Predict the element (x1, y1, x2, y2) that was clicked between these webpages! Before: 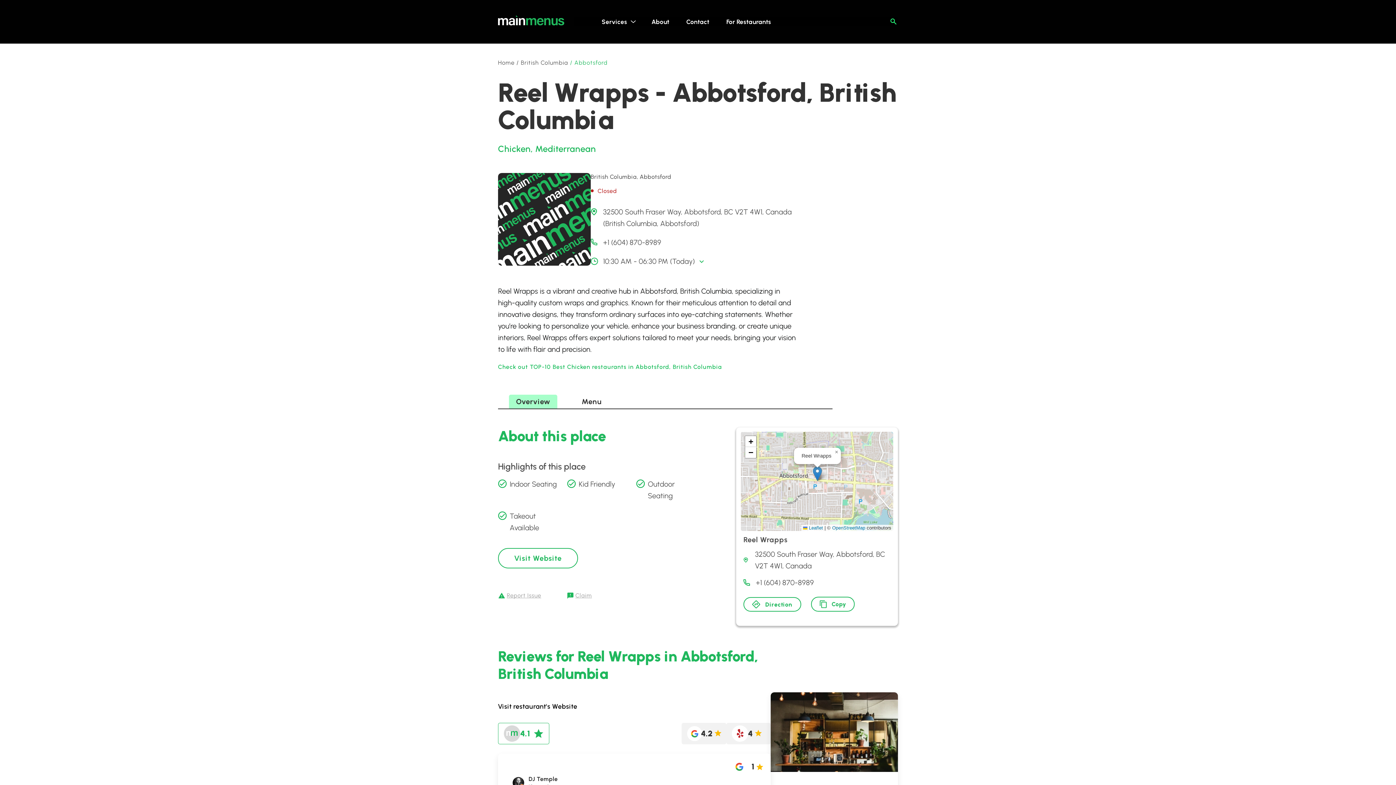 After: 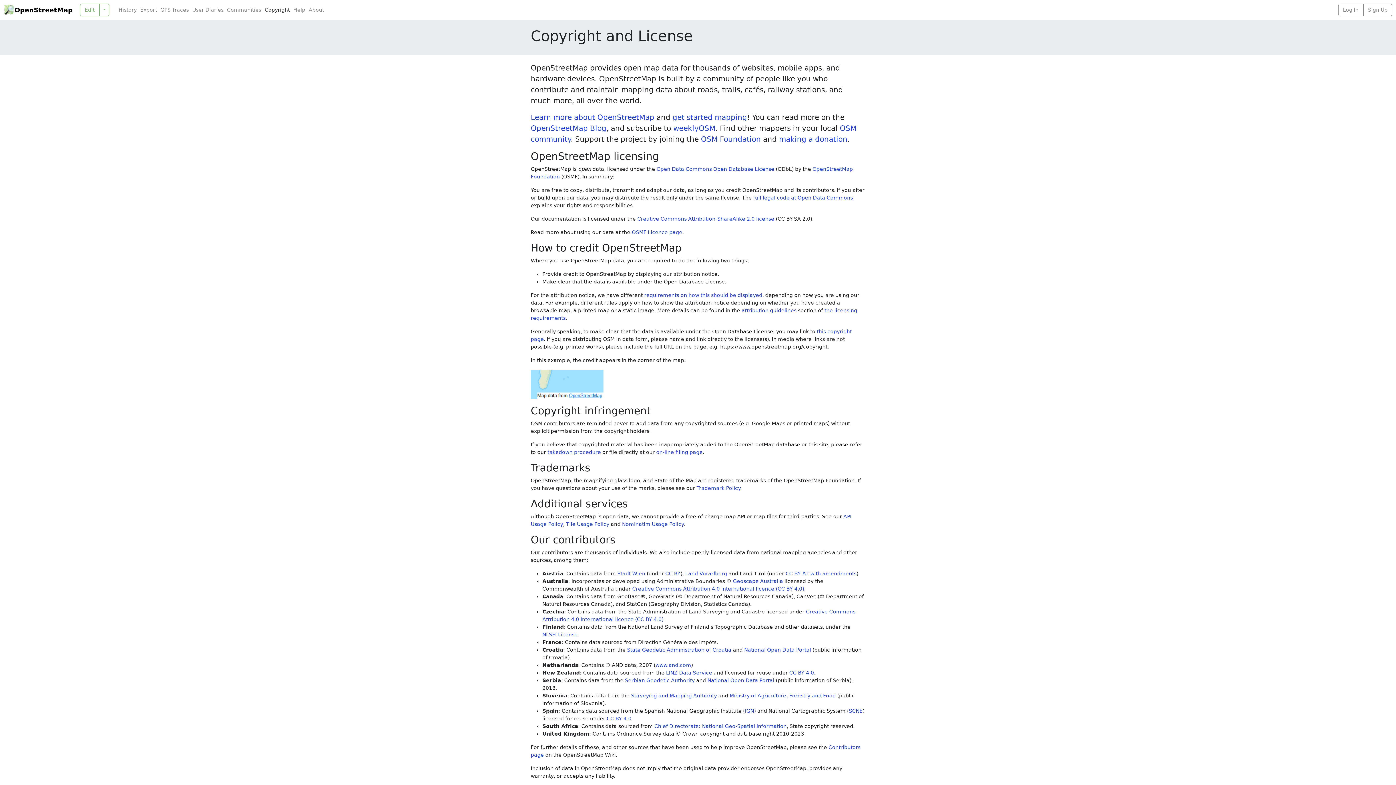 Action: bbox: (832, 525, 865, 530) label: OpenStreetMap